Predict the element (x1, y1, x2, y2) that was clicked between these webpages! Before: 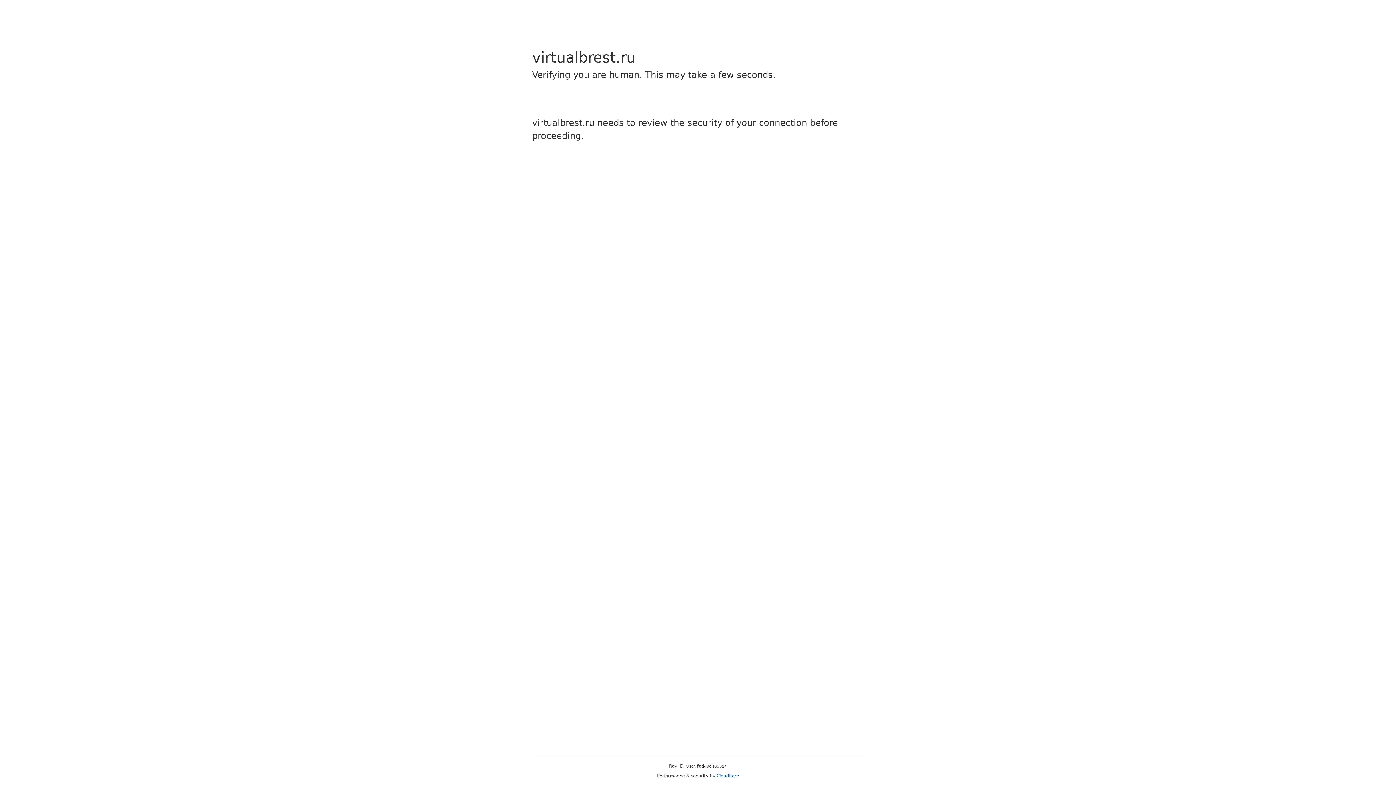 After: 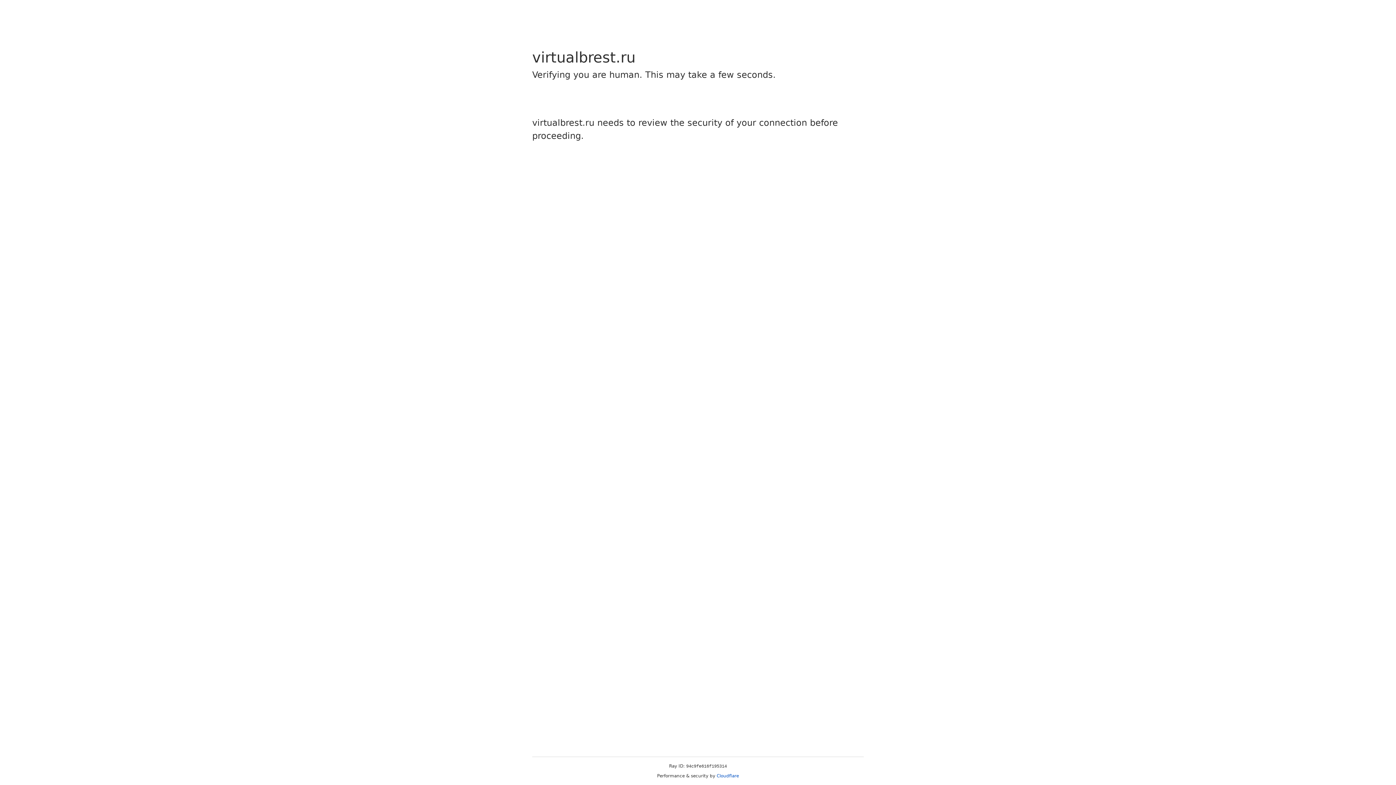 Action: bbox: (716, 773, 739, 778) label: Cloudflare